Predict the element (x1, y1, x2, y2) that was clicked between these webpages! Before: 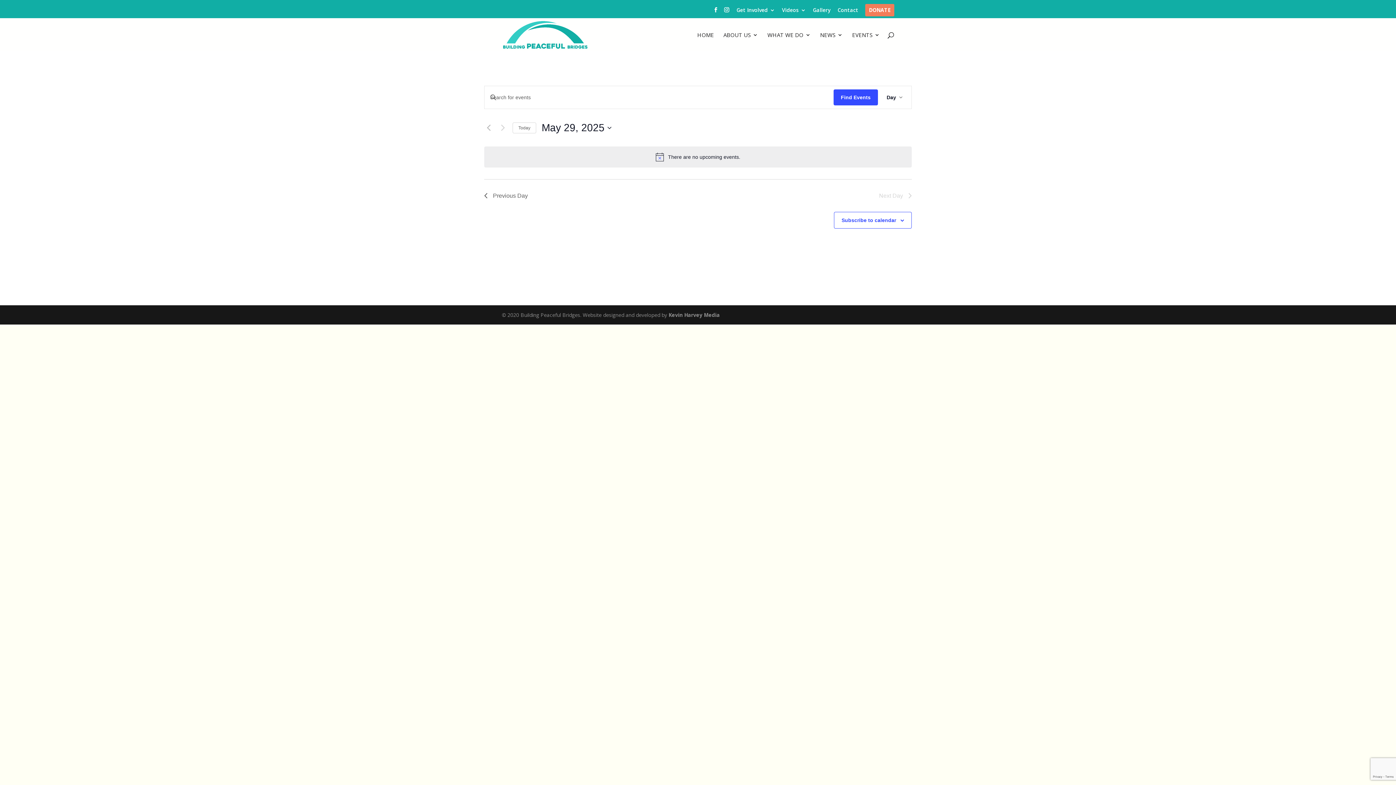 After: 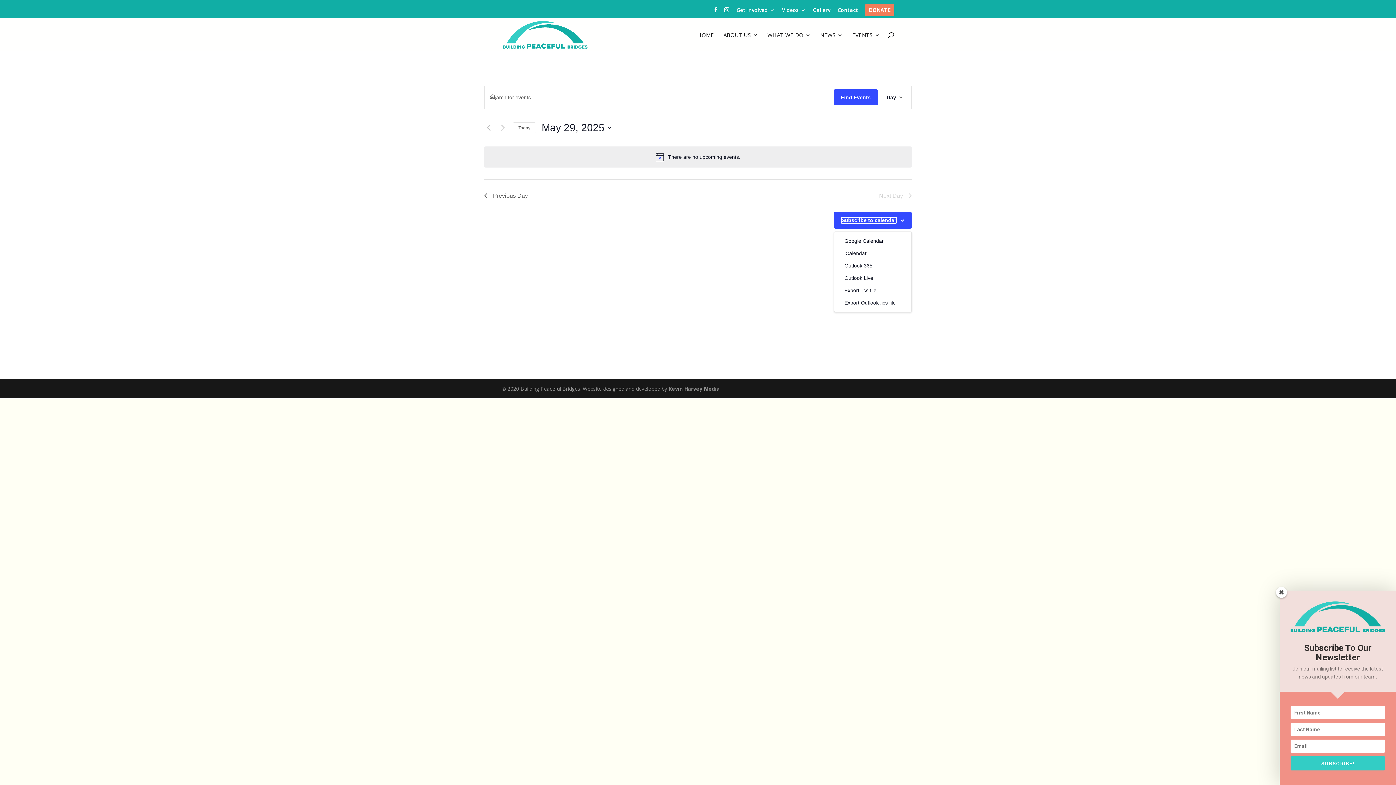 Action: label: Subscribe to calendar bbox: (841, 217, 896, 223)